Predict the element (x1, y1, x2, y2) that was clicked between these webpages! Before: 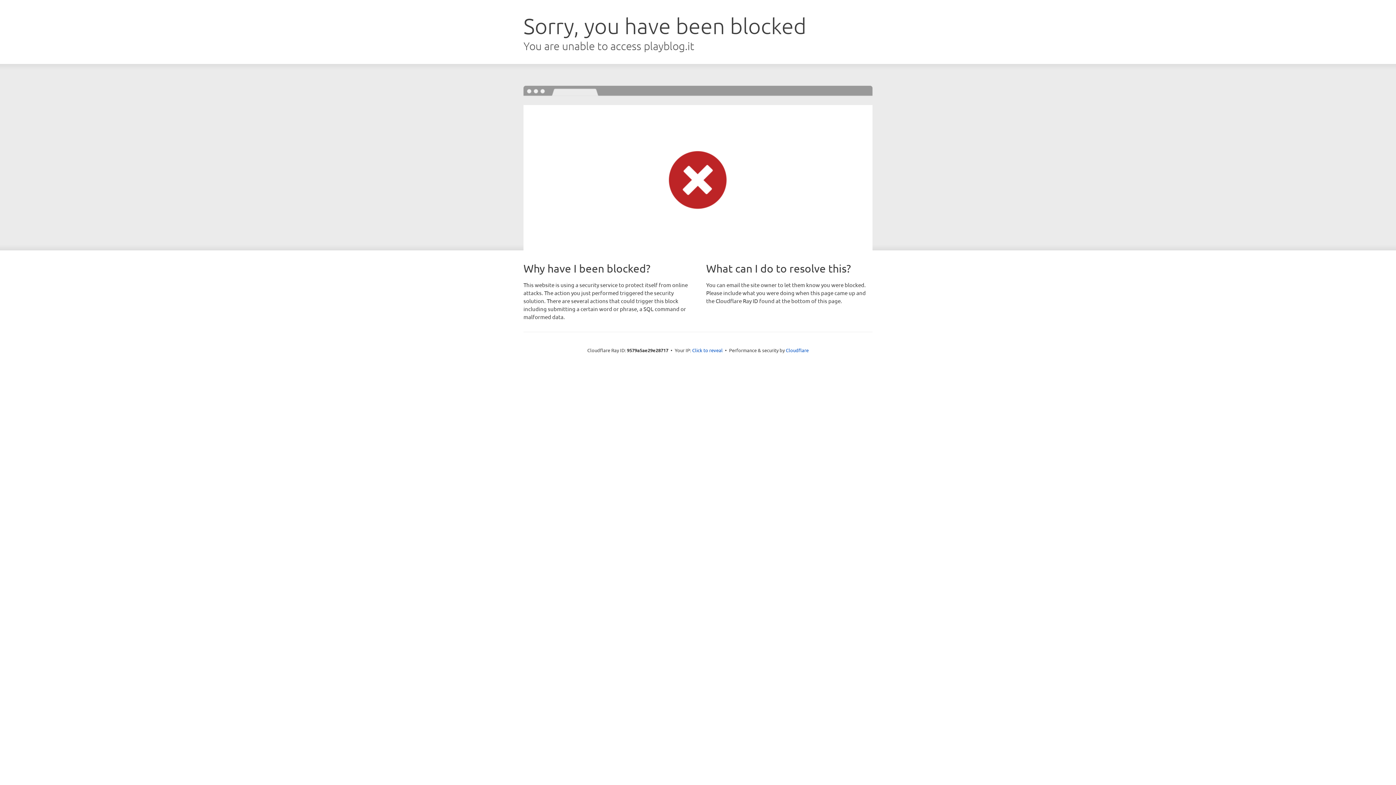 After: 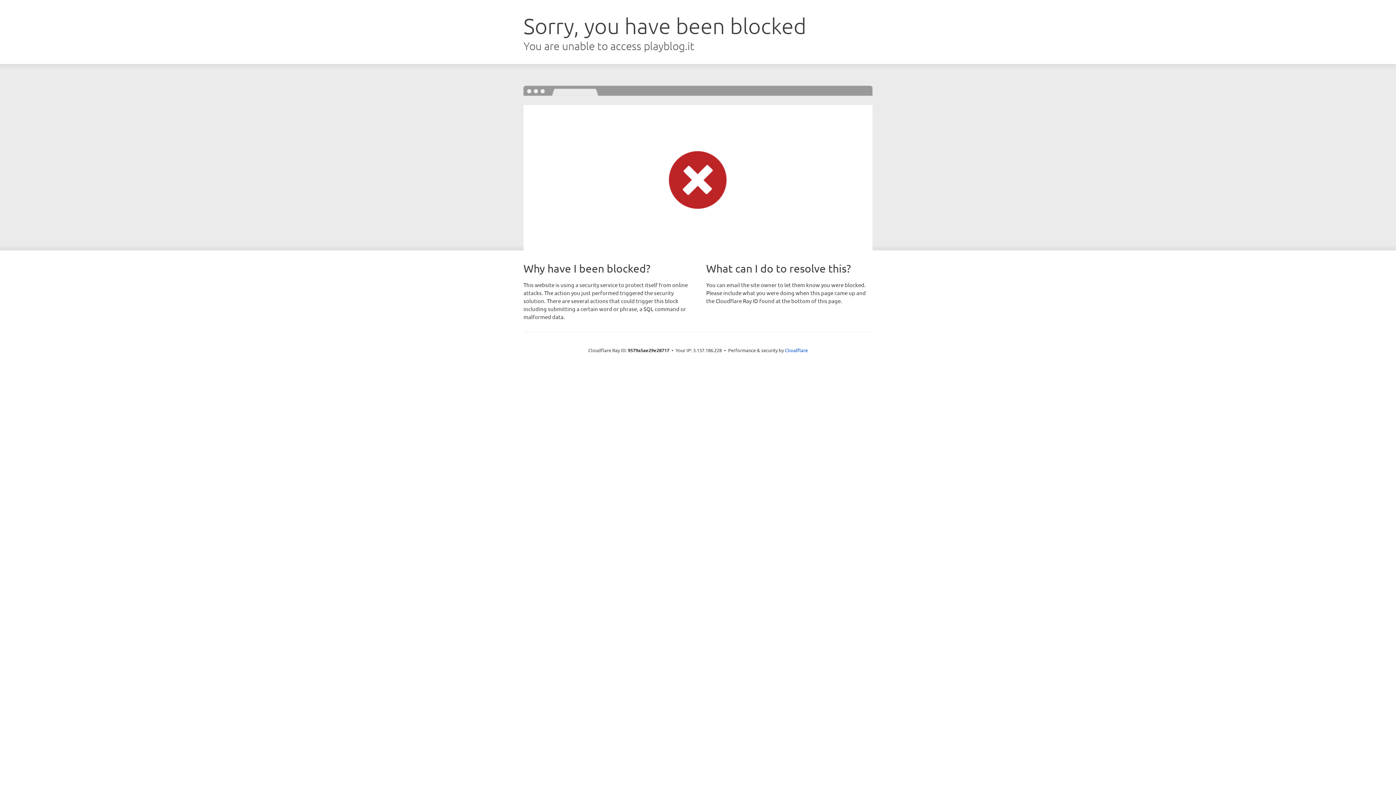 Action: bbox: (692, 346, 722, 353) label: Click to reveal